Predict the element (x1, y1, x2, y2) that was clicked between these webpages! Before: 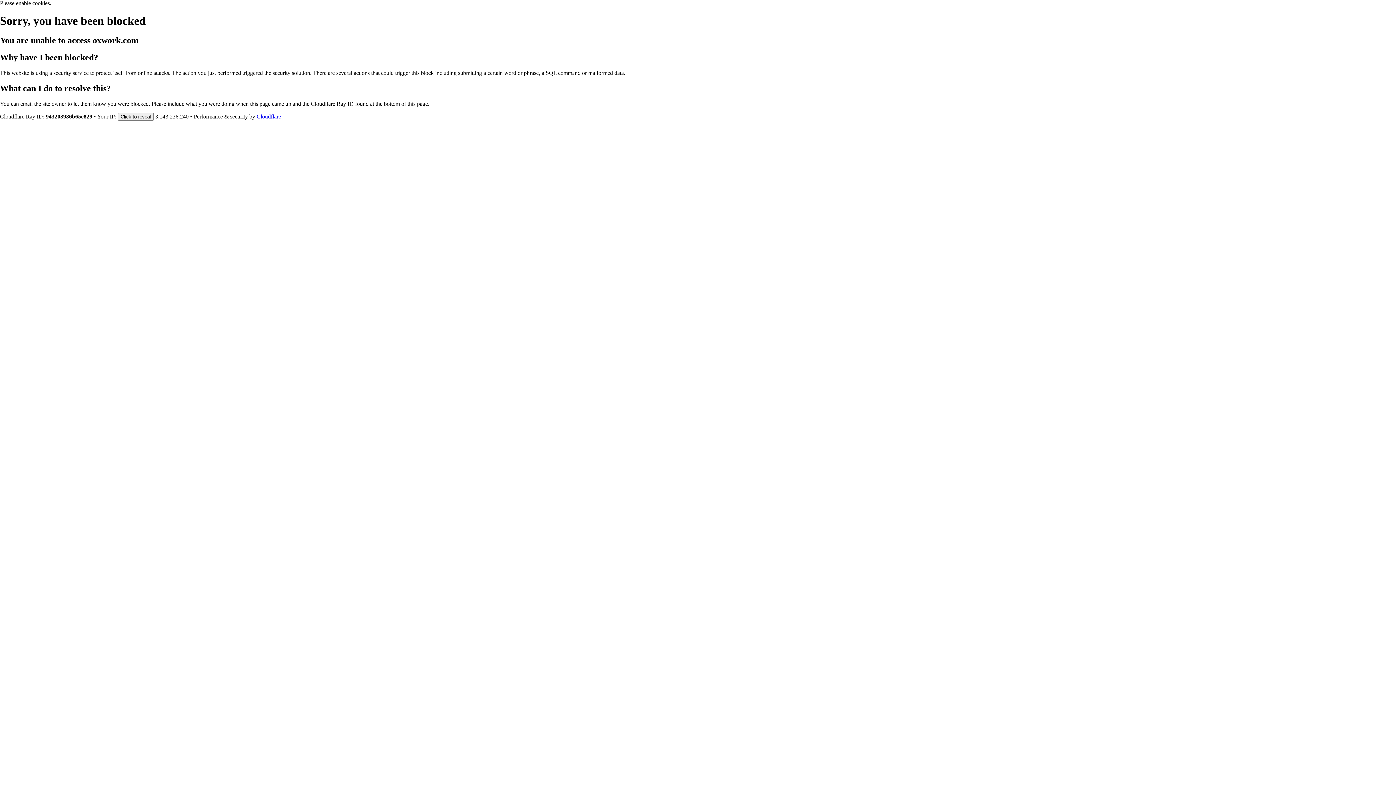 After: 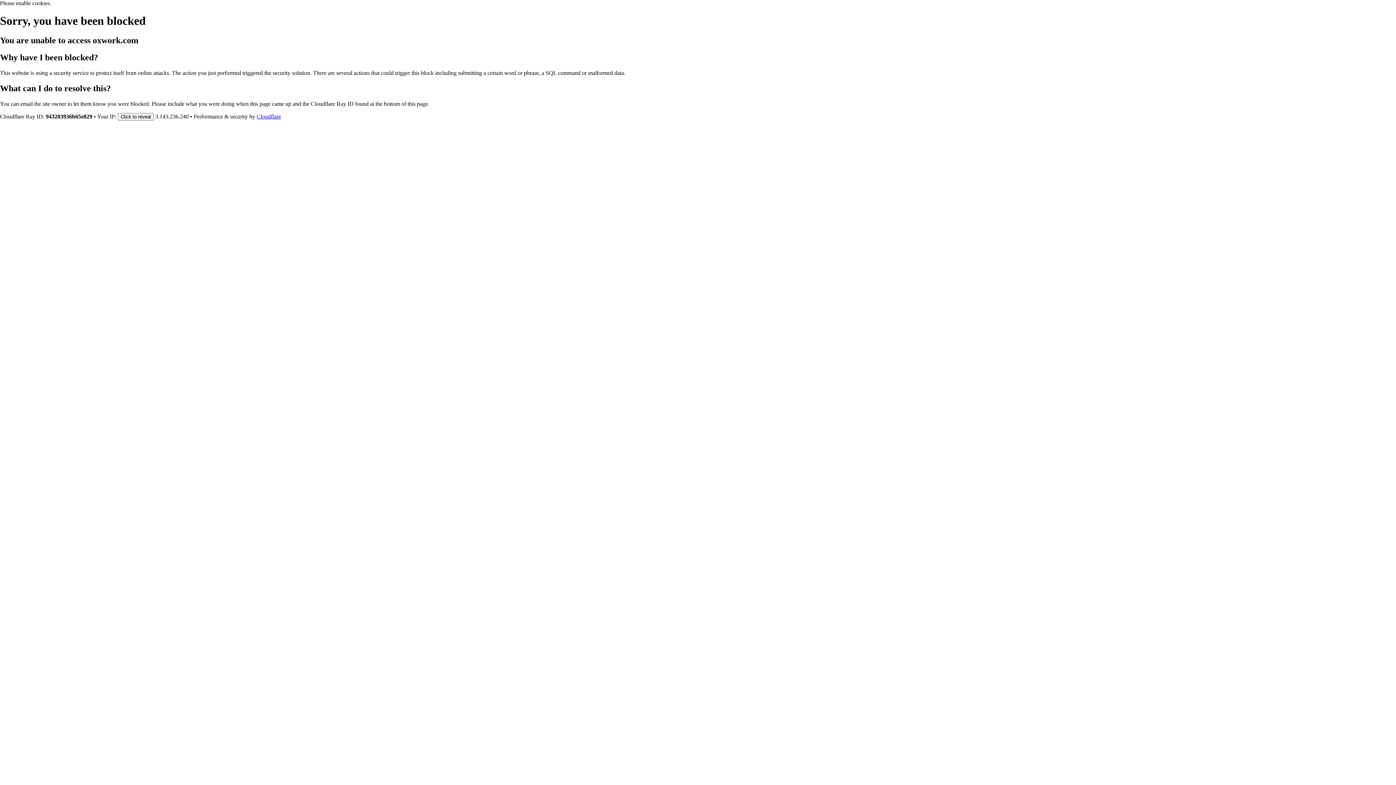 Action: label: Cloudflare bbox: (256, 113, 281, 119)